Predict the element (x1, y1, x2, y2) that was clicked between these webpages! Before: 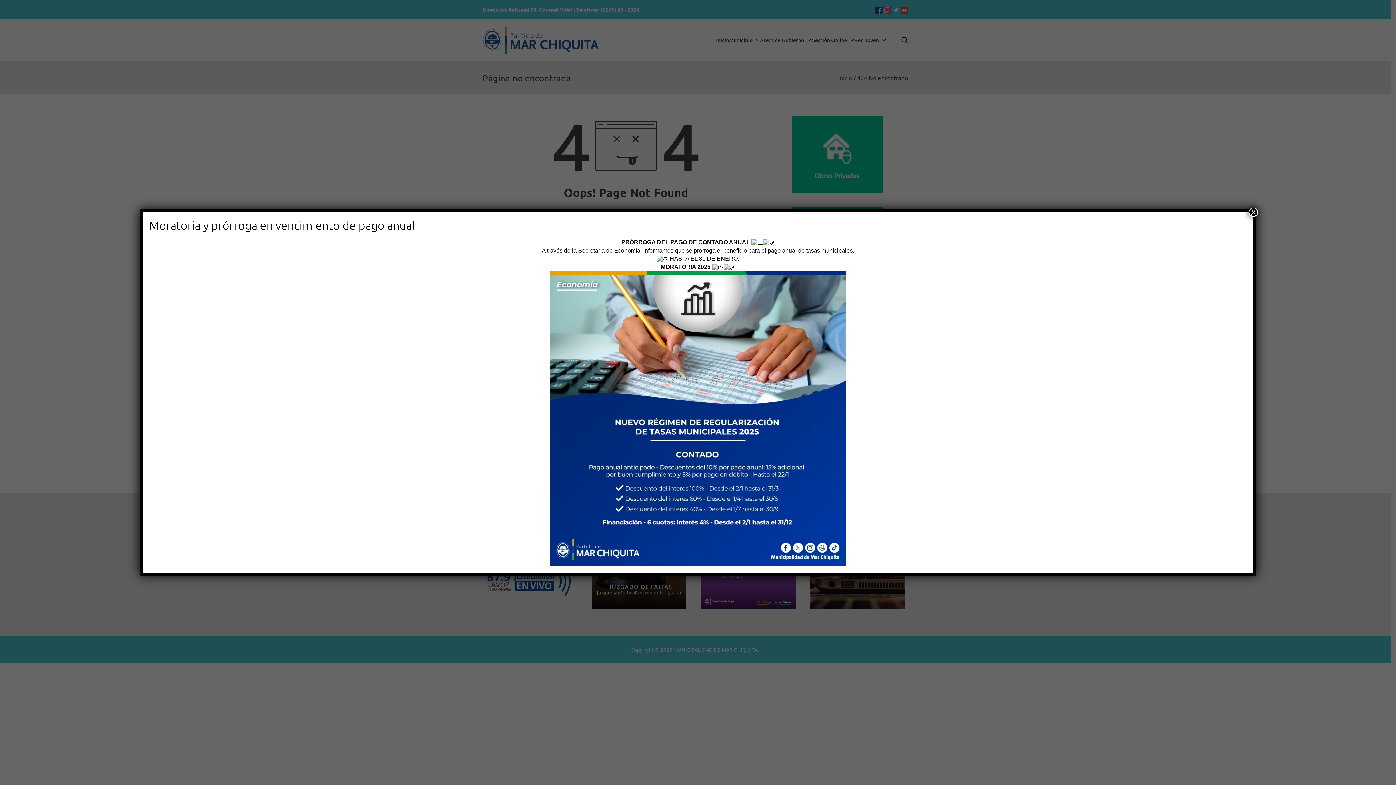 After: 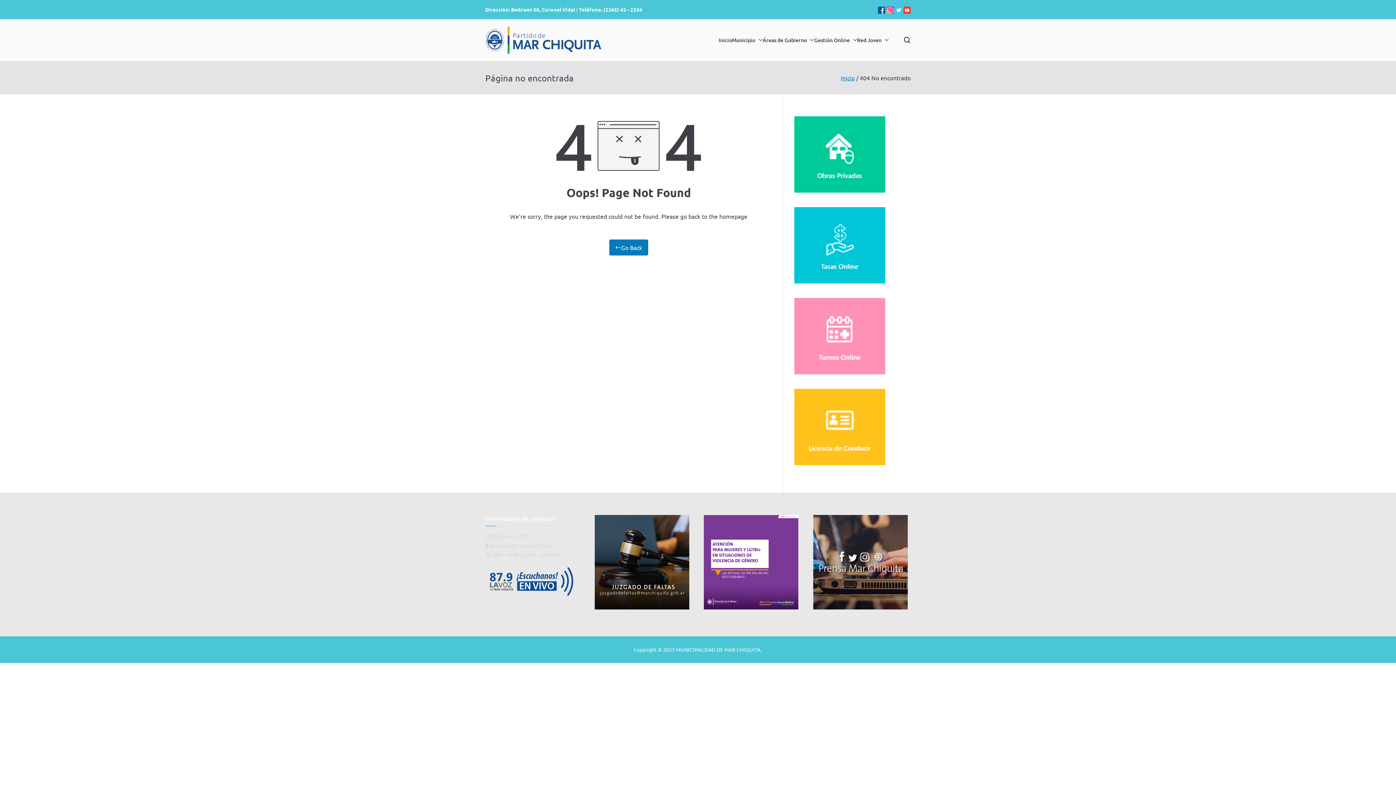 Action: label: Close bbox: (1249, 207, 1258, 217)